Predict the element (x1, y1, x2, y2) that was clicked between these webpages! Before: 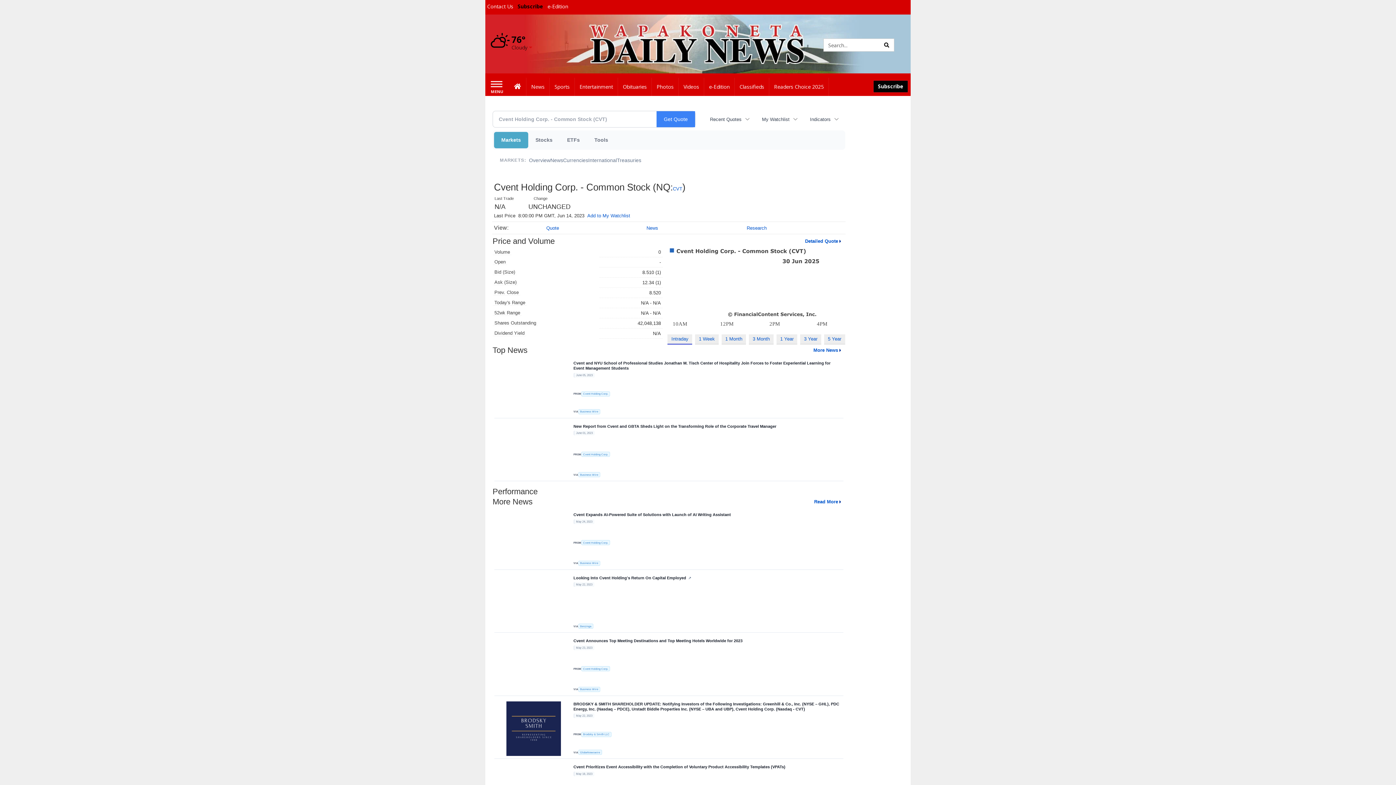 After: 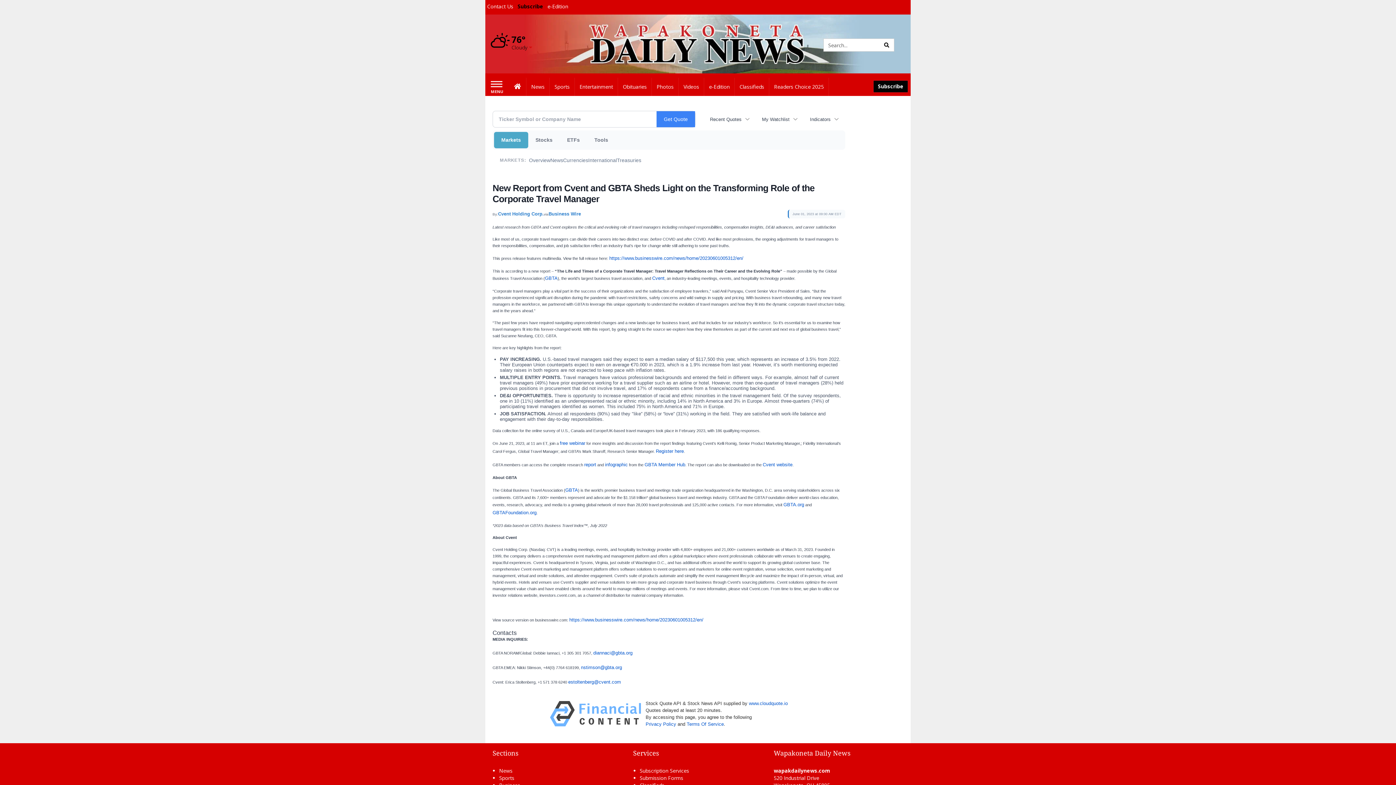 Action: label: New Report from Cvent and GBTA Sheds Light on the Transforming Role of the Corporate Travel Manager bbox: (573, 423, 840, 429)